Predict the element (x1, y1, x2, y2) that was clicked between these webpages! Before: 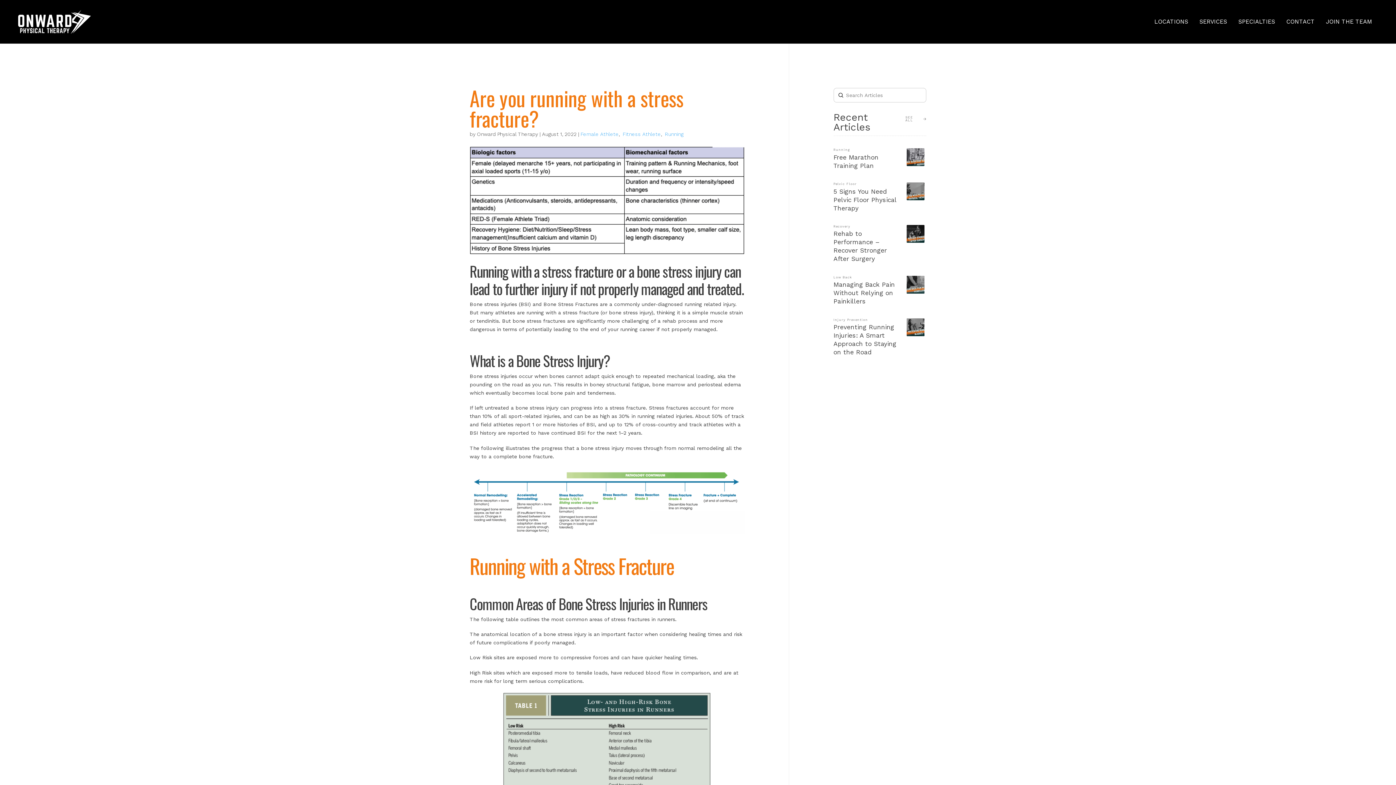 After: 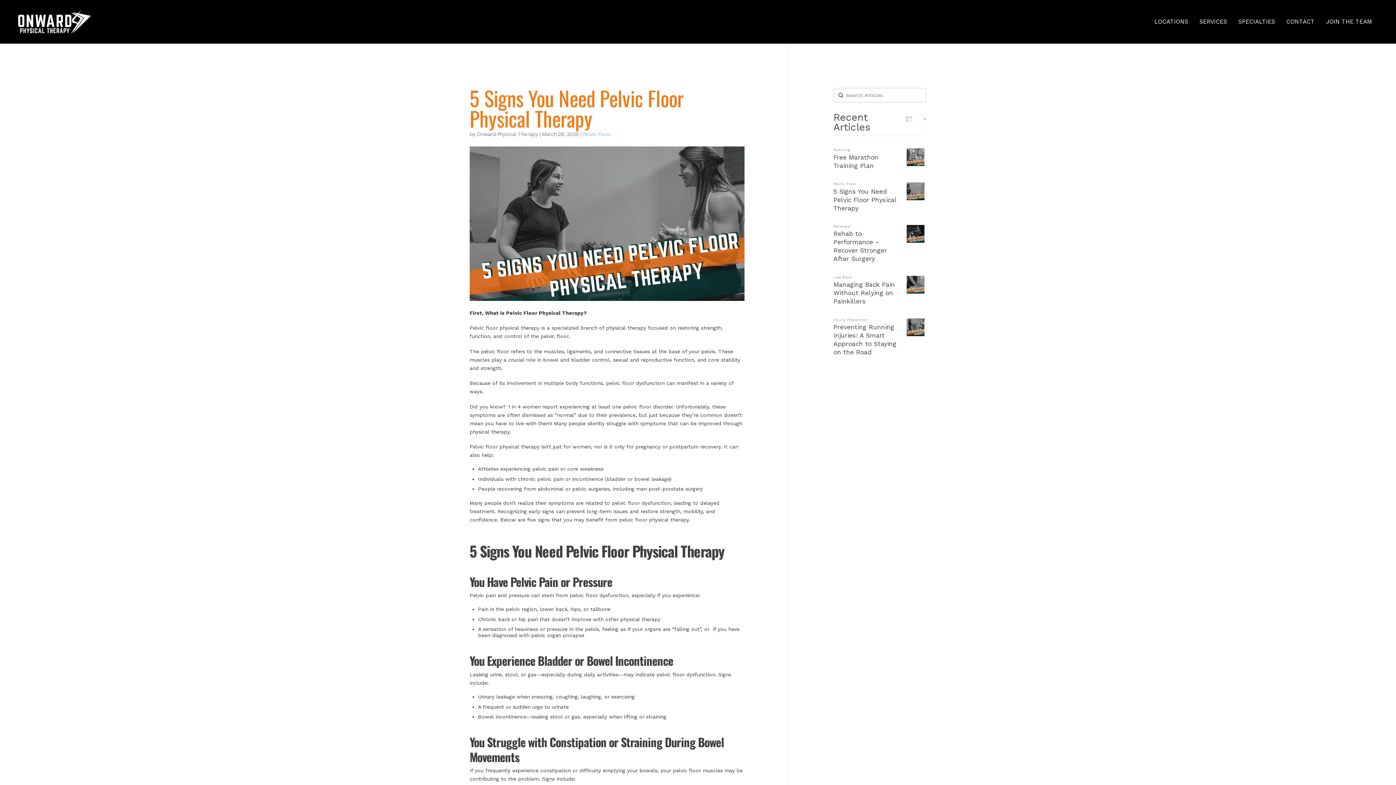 Action: label: Pelvic Floor
5 Signs You Need Pelvic Floor Physical Therapy bbox: (833, 182, 926, 212)